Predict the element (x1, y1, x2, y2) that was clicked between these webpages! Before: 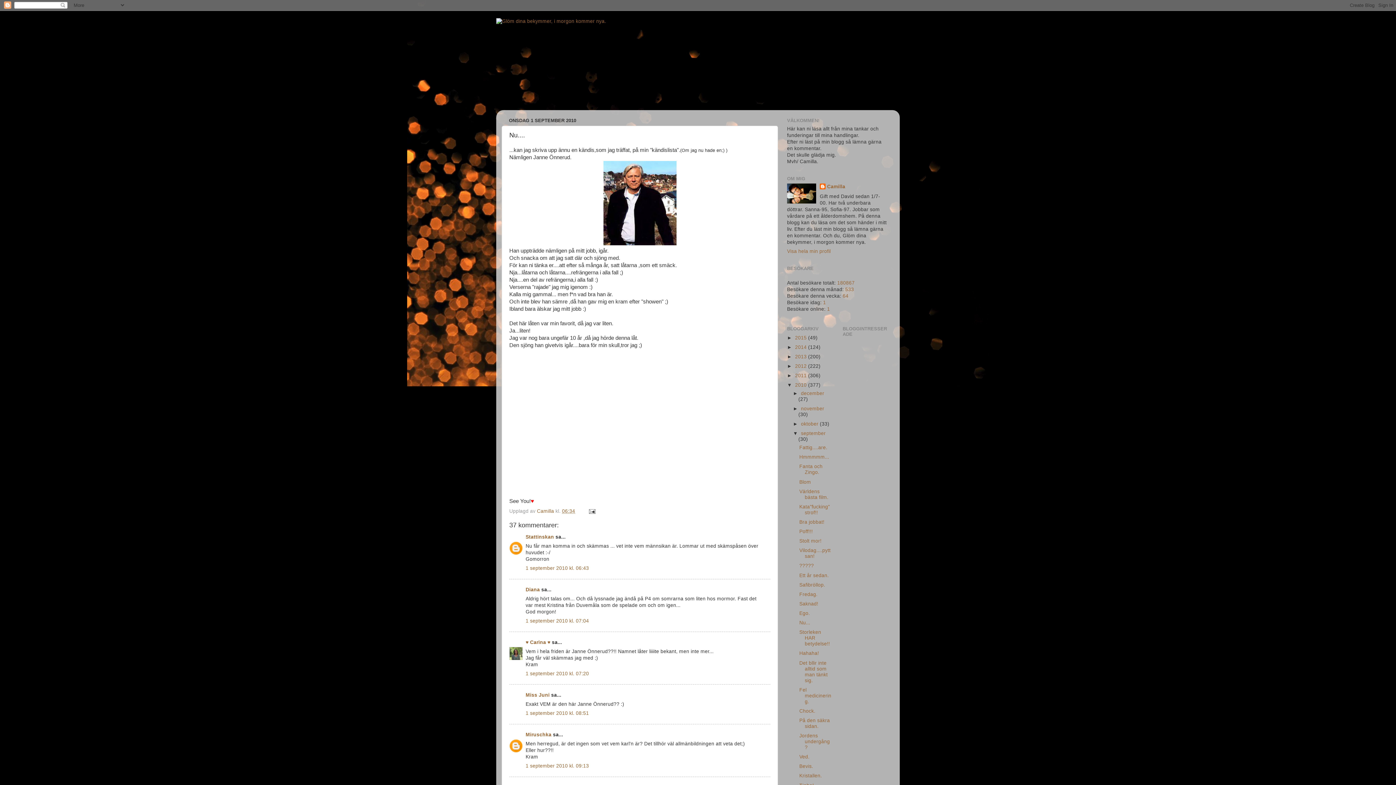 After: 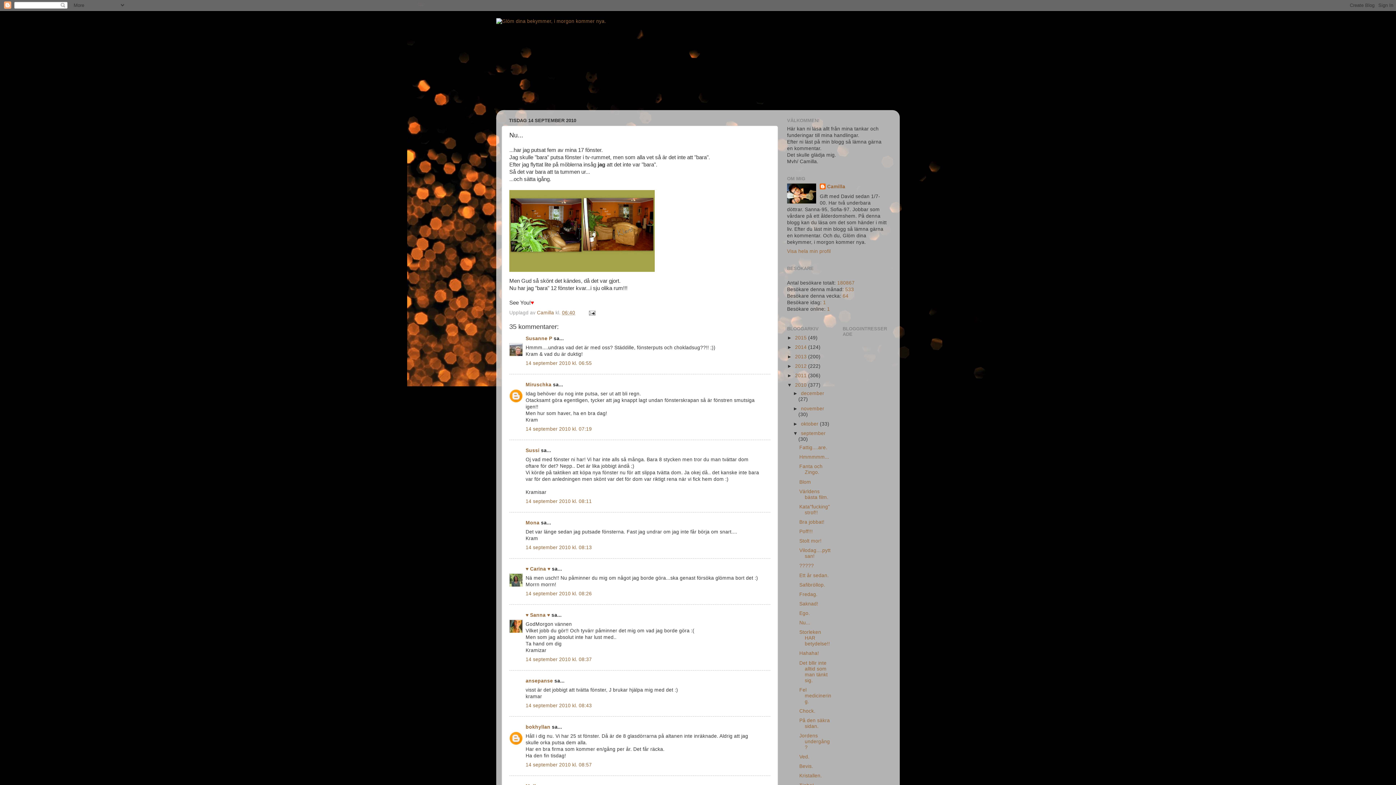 Action: label: Nu... bbox: (799, 620, 810, 625)